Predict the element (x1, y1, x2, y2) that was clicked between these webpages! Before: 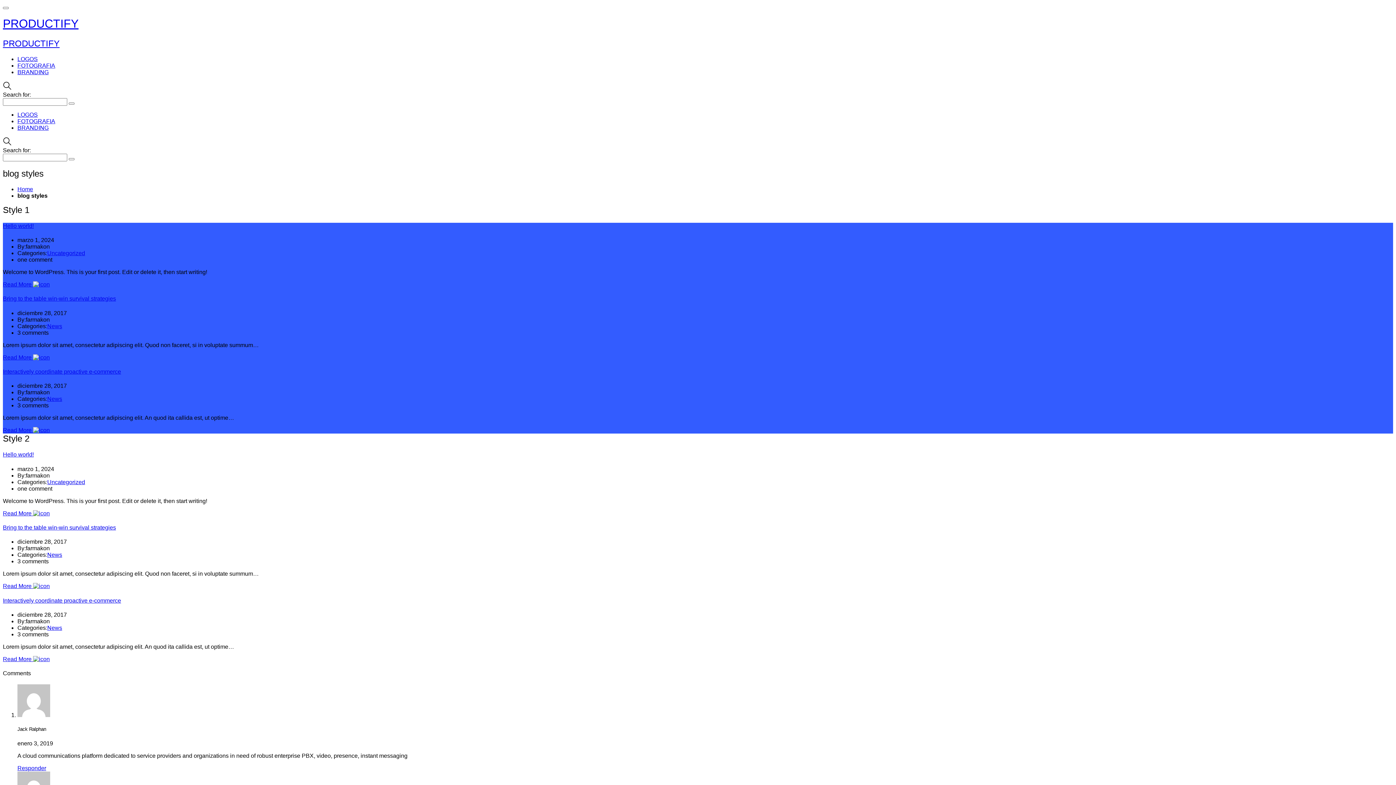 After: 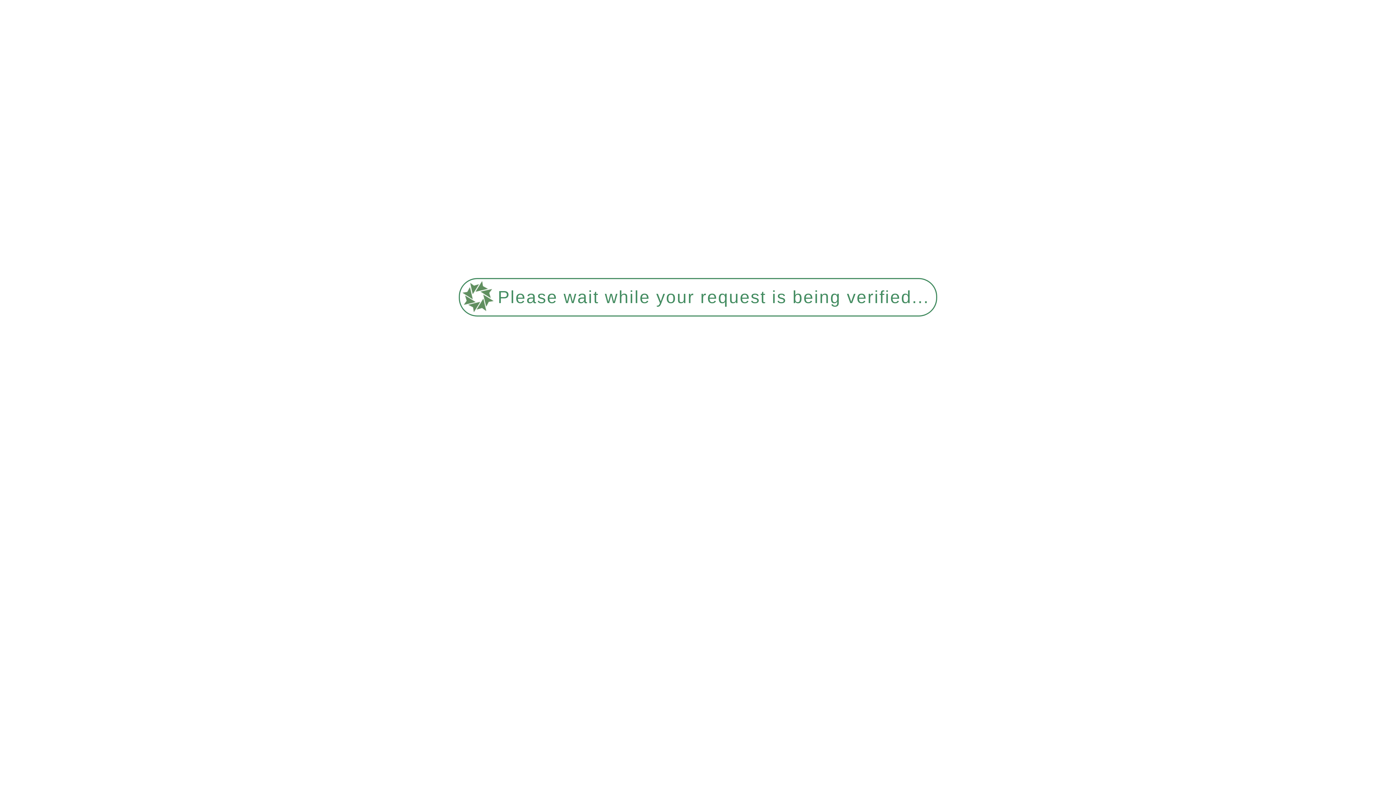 Action: bbox: (2, 281, 49, 287) label: Read More 